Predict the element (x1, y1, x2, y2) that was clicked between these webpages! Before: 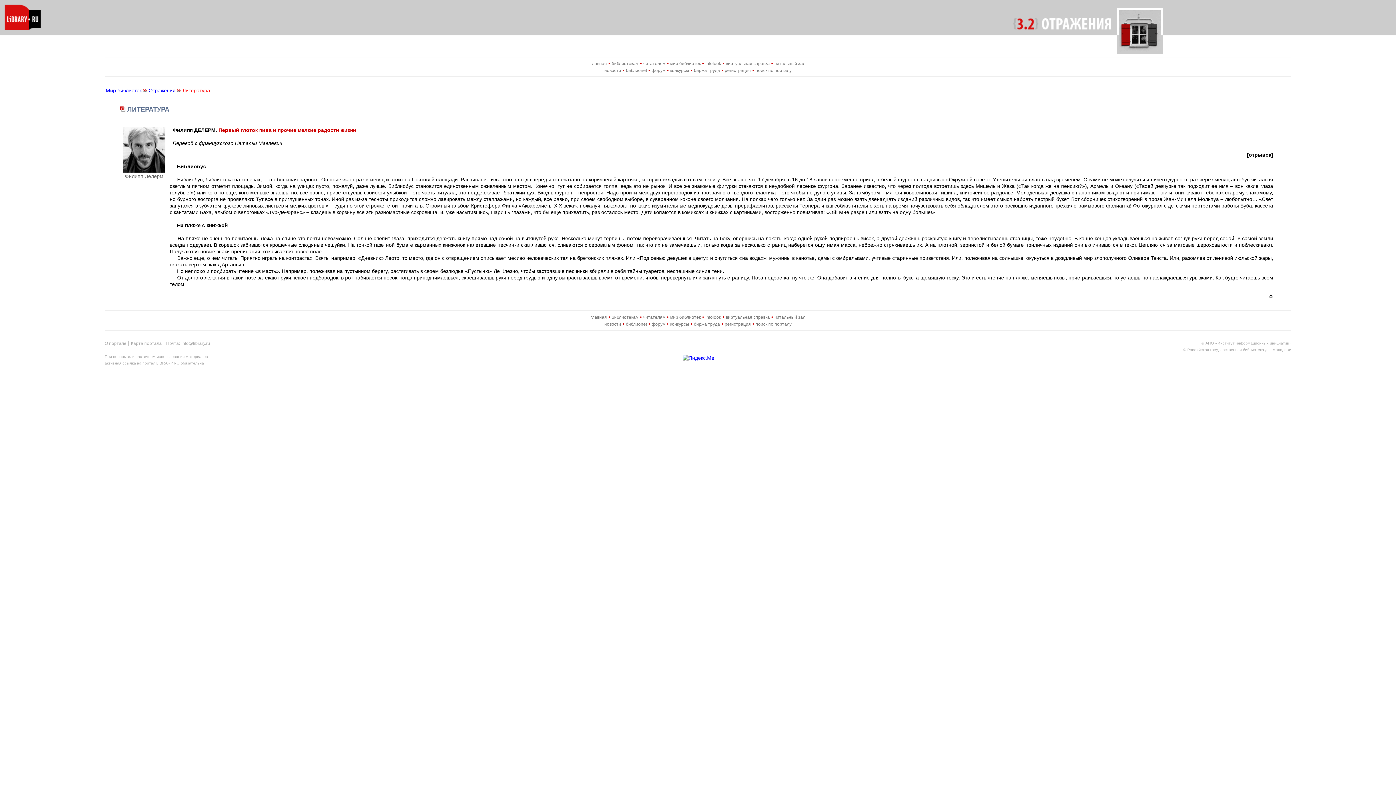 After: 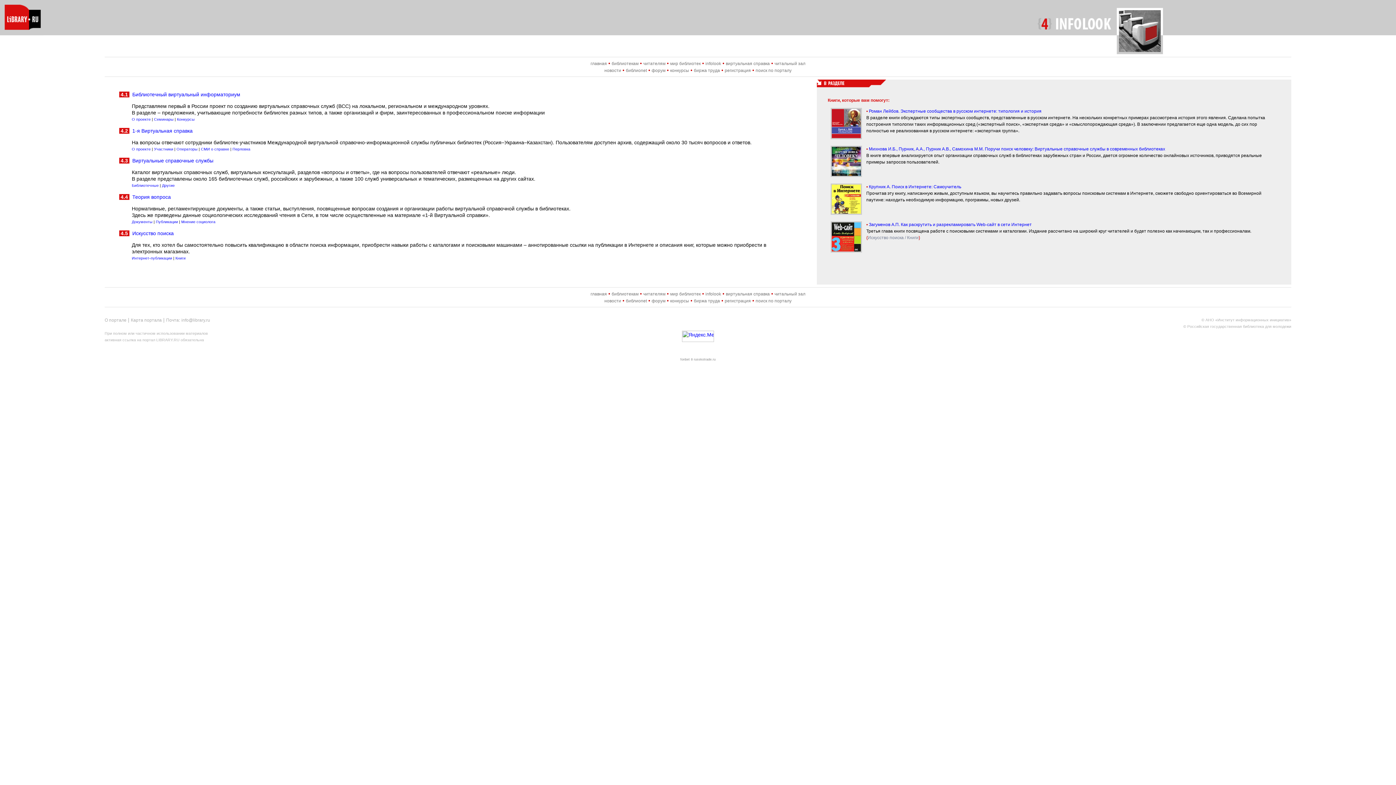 Action: bbox: (705, 314, 721, 320) label: infolook